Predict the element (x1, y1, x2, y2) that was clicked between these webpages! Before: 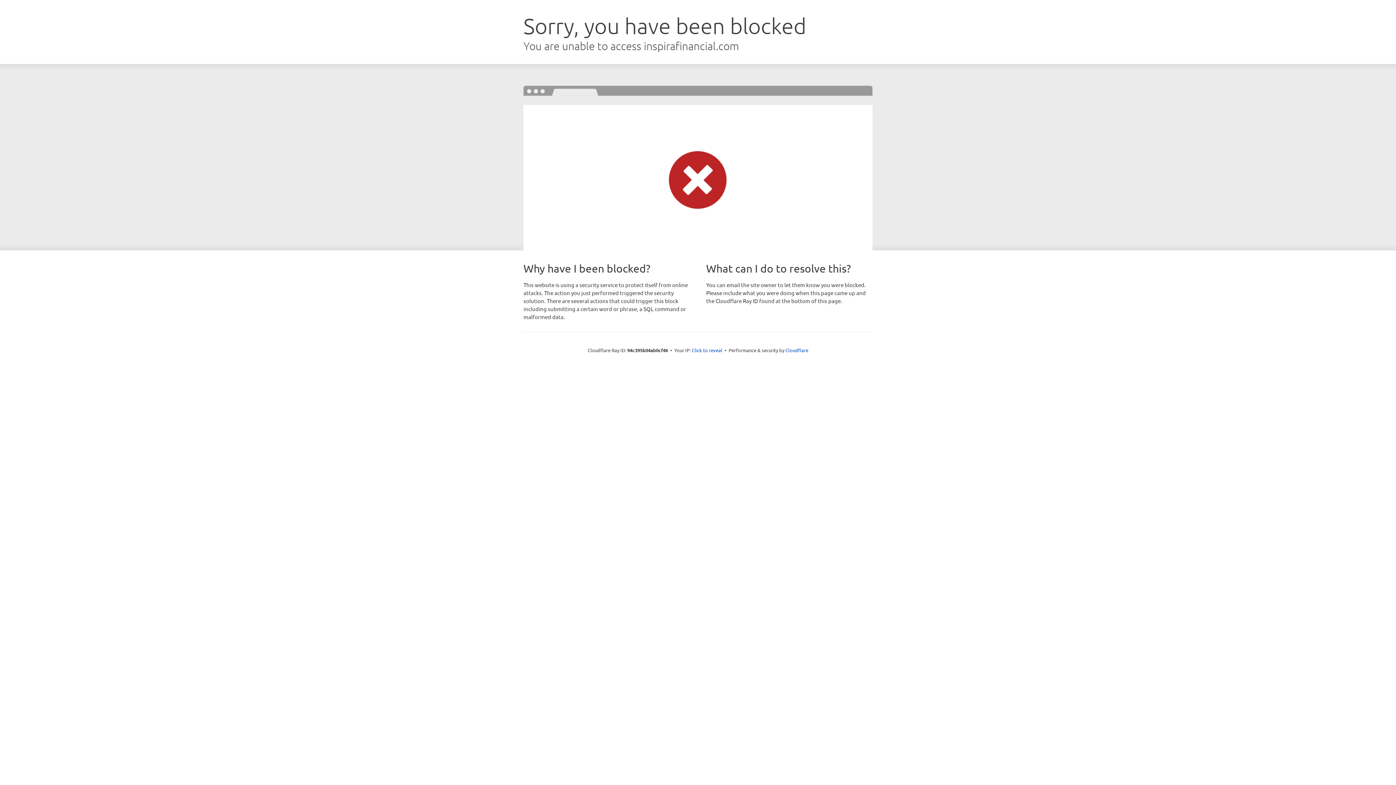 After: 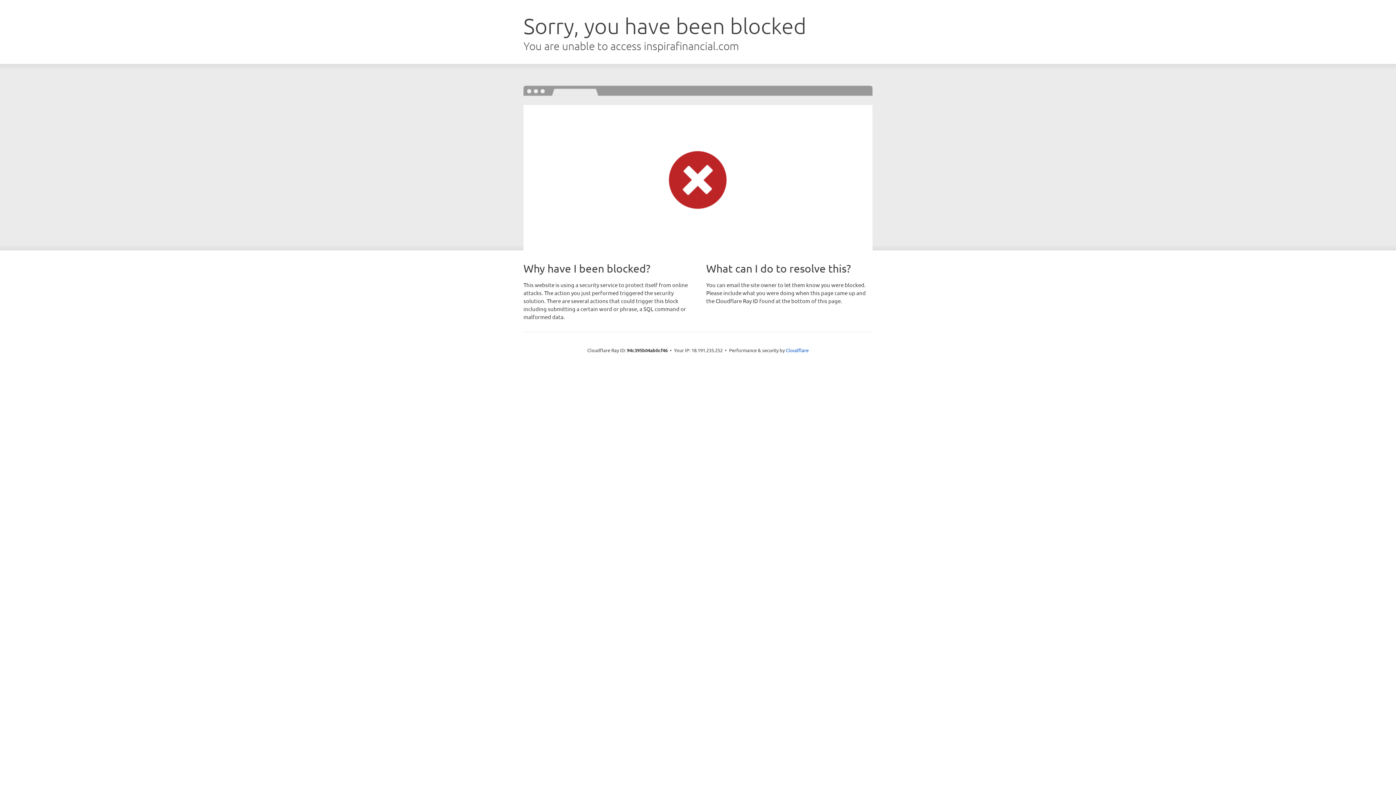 Action: bbox: (692, 346, 722, 353) label: Click to reveal